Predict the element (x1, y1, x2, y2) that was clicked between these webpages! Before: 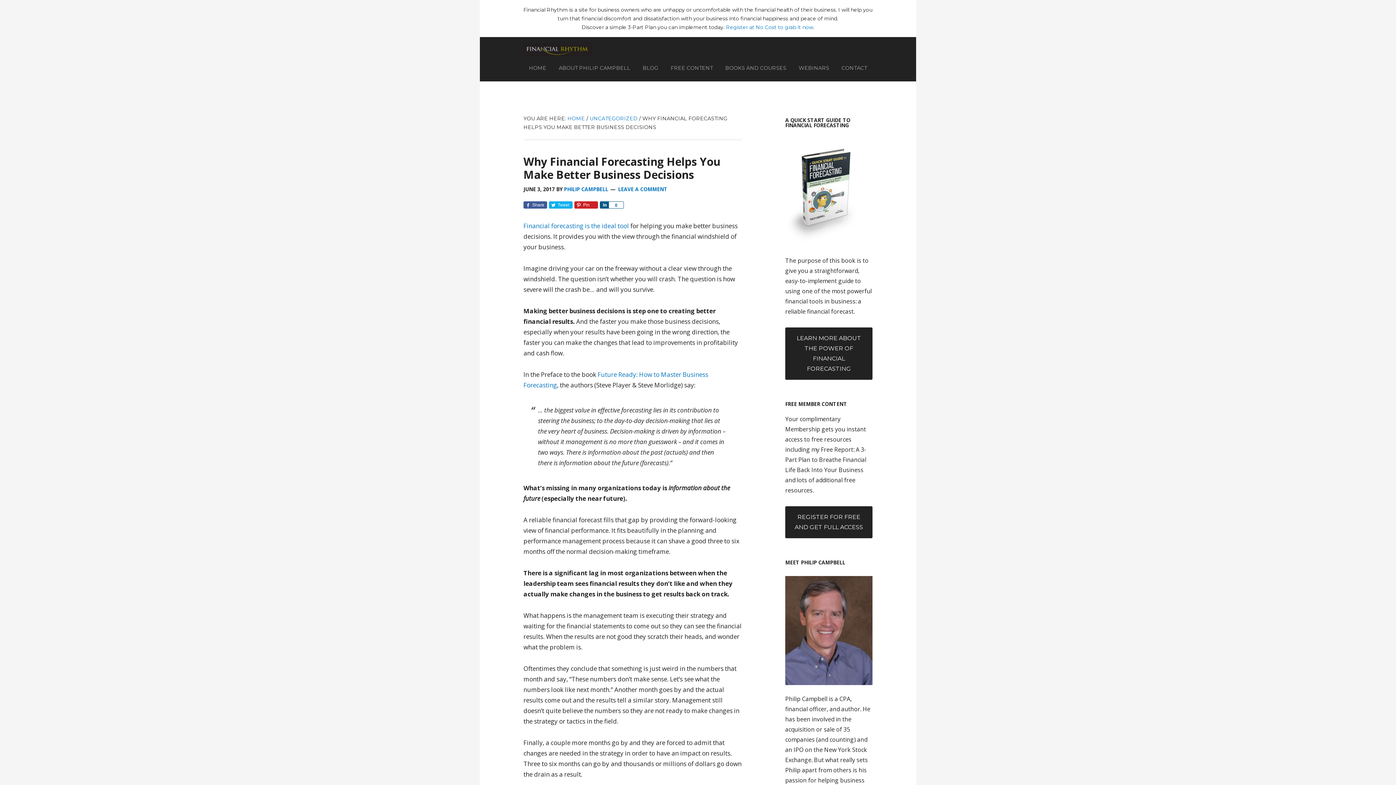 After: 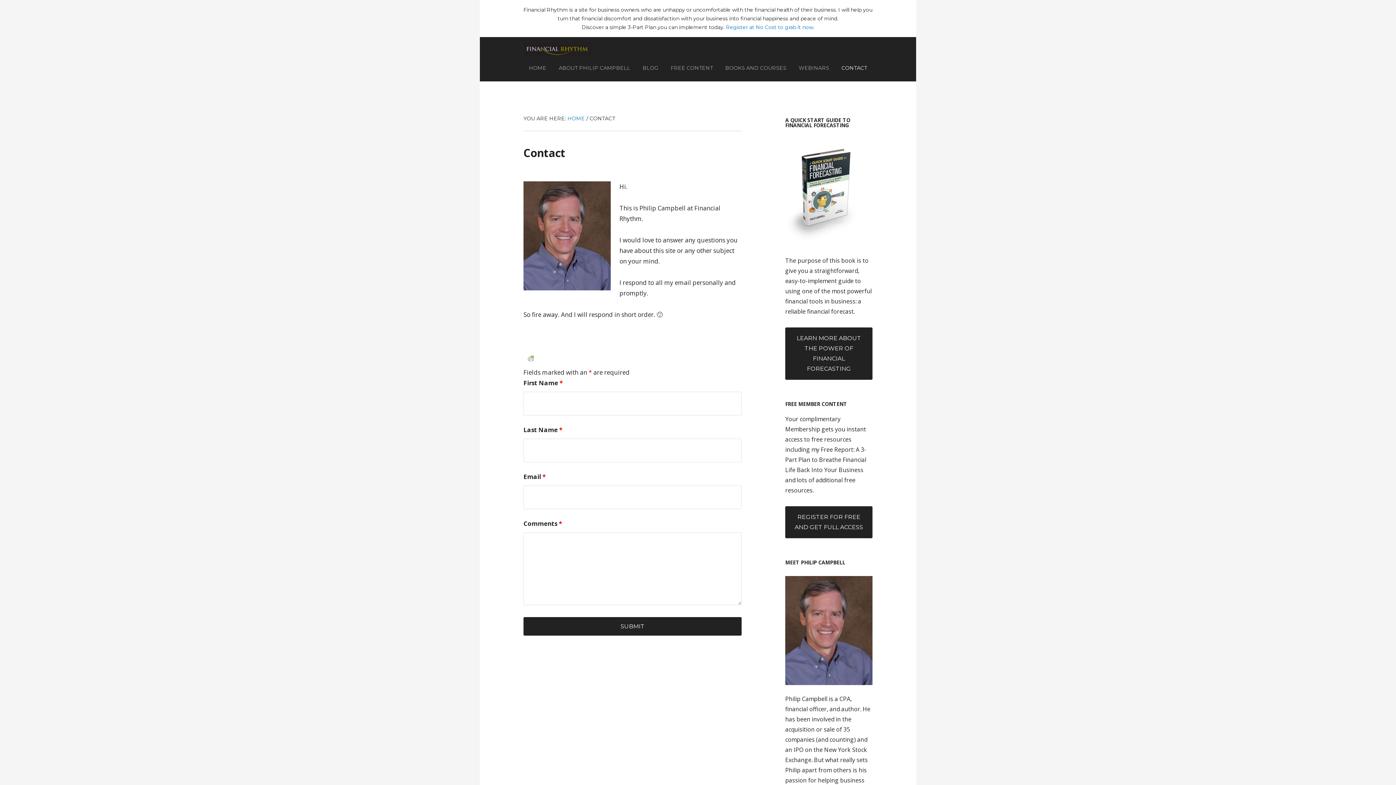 Action: bbox: (836, 60, 872, 76) label: CONTACT